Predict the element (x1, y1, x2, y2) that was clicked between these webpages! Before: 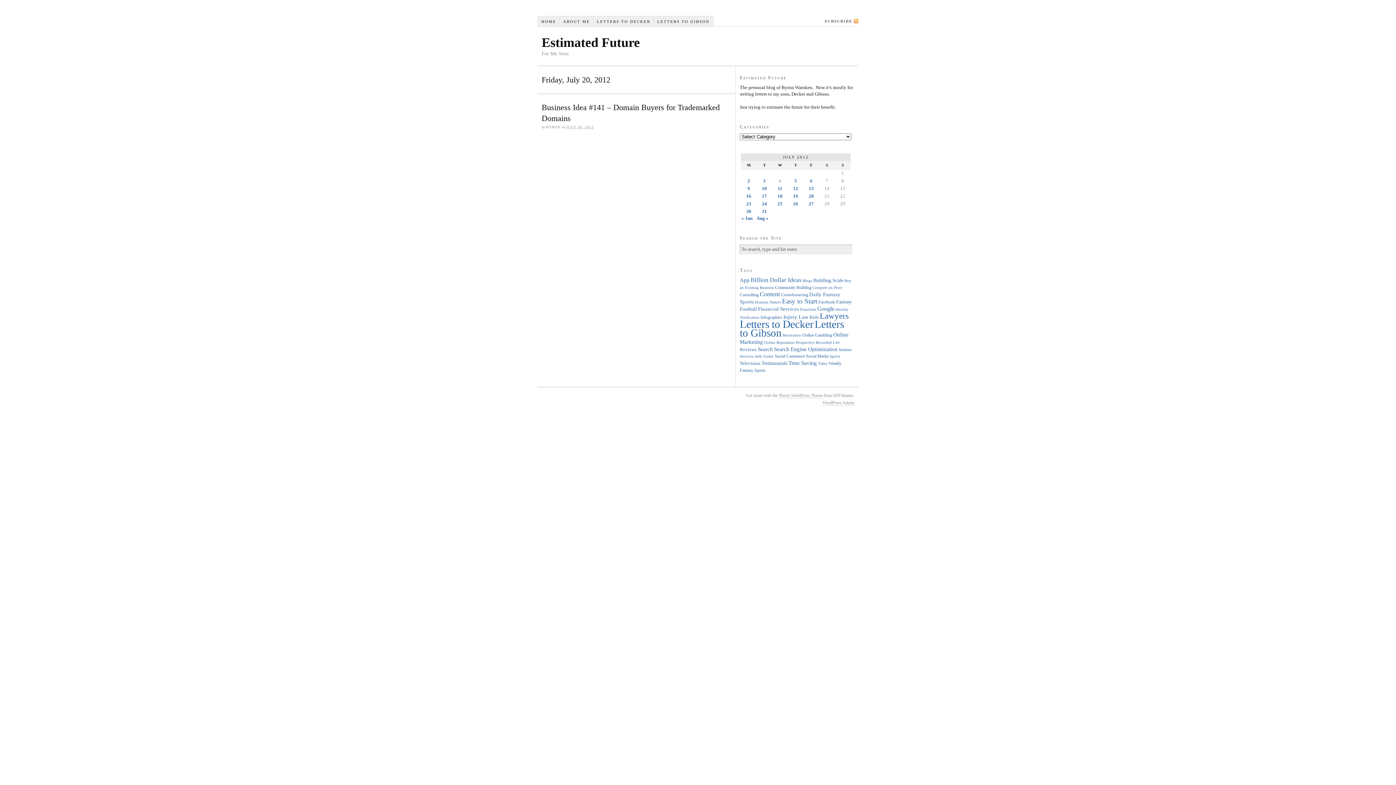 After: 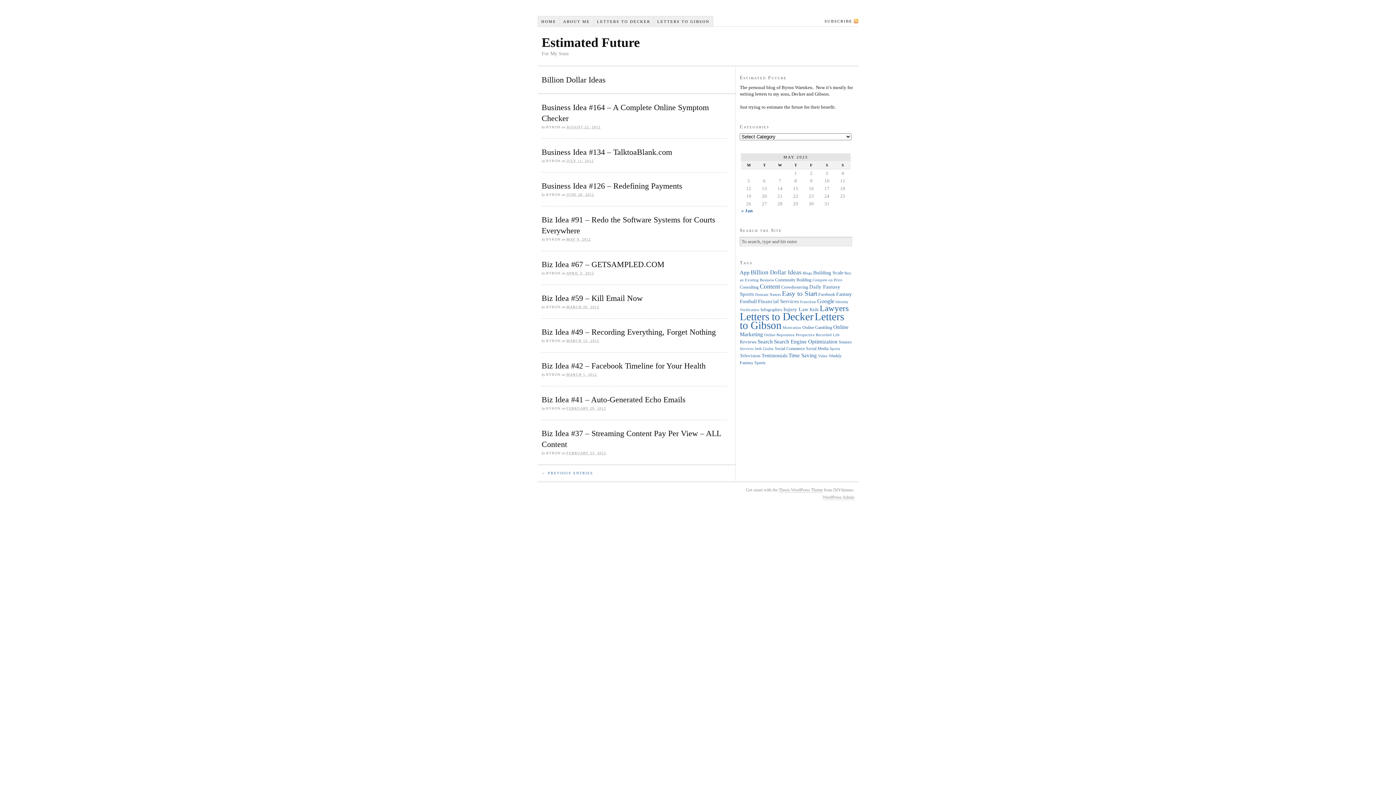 Action: label: Billion Dollar Ideas (11 items) bbox: (750, 276, 801, 283)